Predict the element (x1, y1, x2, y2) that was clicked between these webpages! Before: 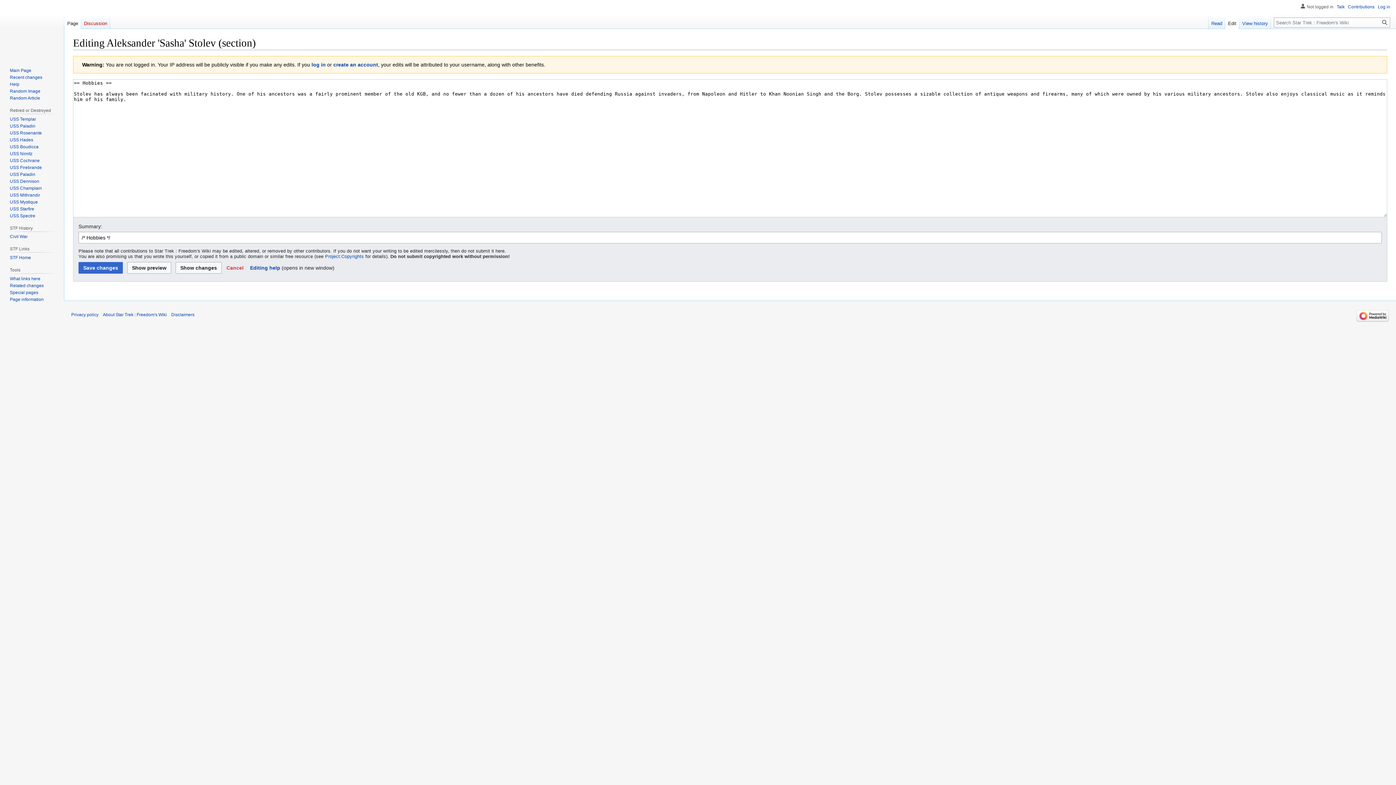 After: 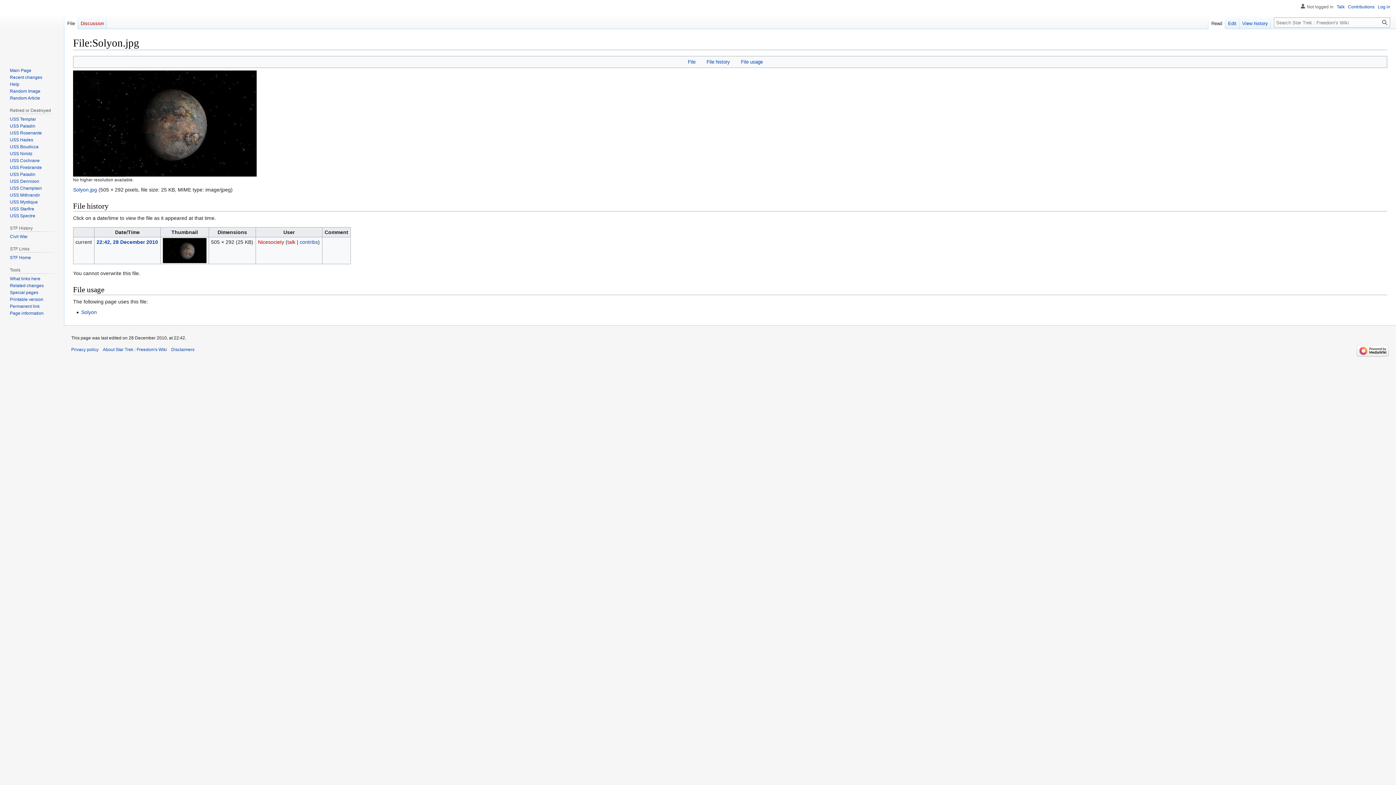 Action: label: Random Image bbox: (9, 88, 40, 93)